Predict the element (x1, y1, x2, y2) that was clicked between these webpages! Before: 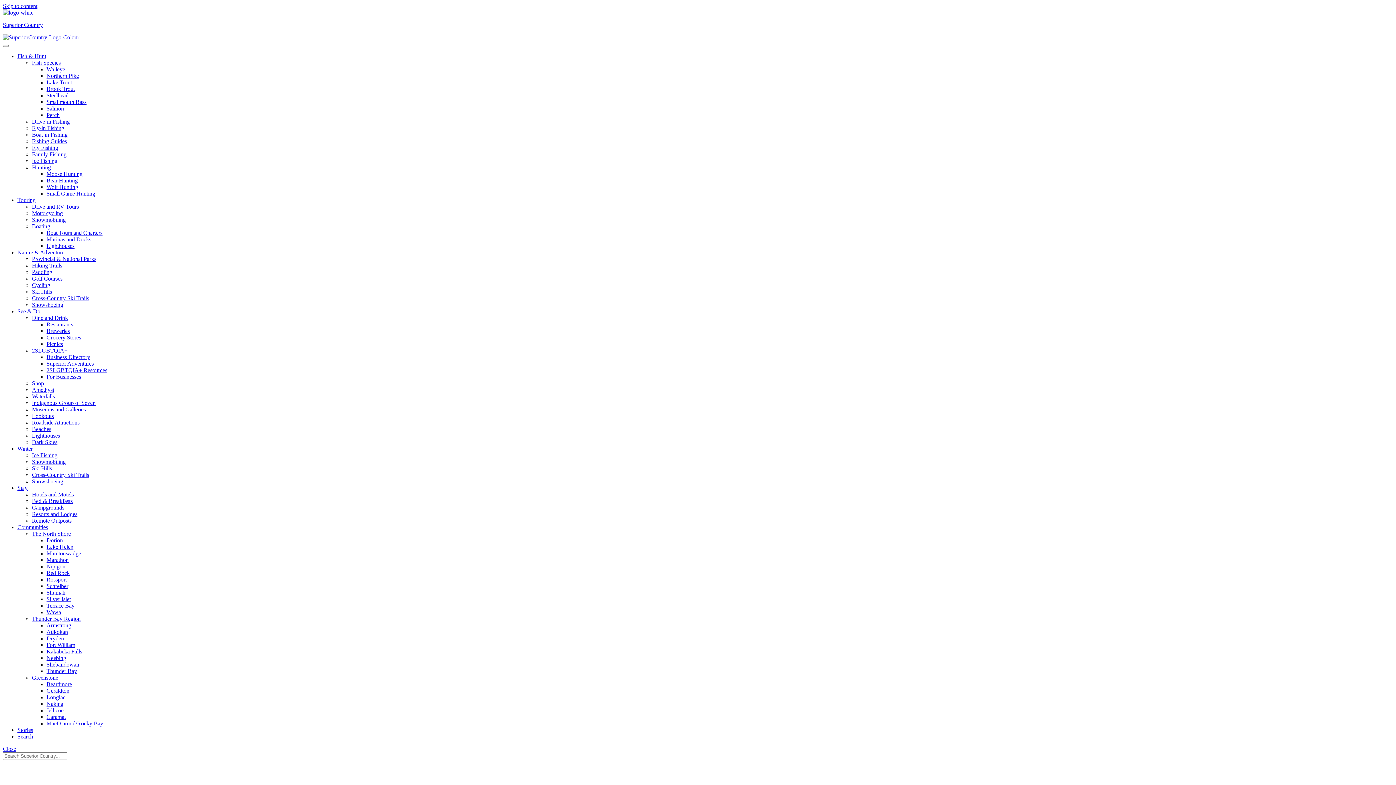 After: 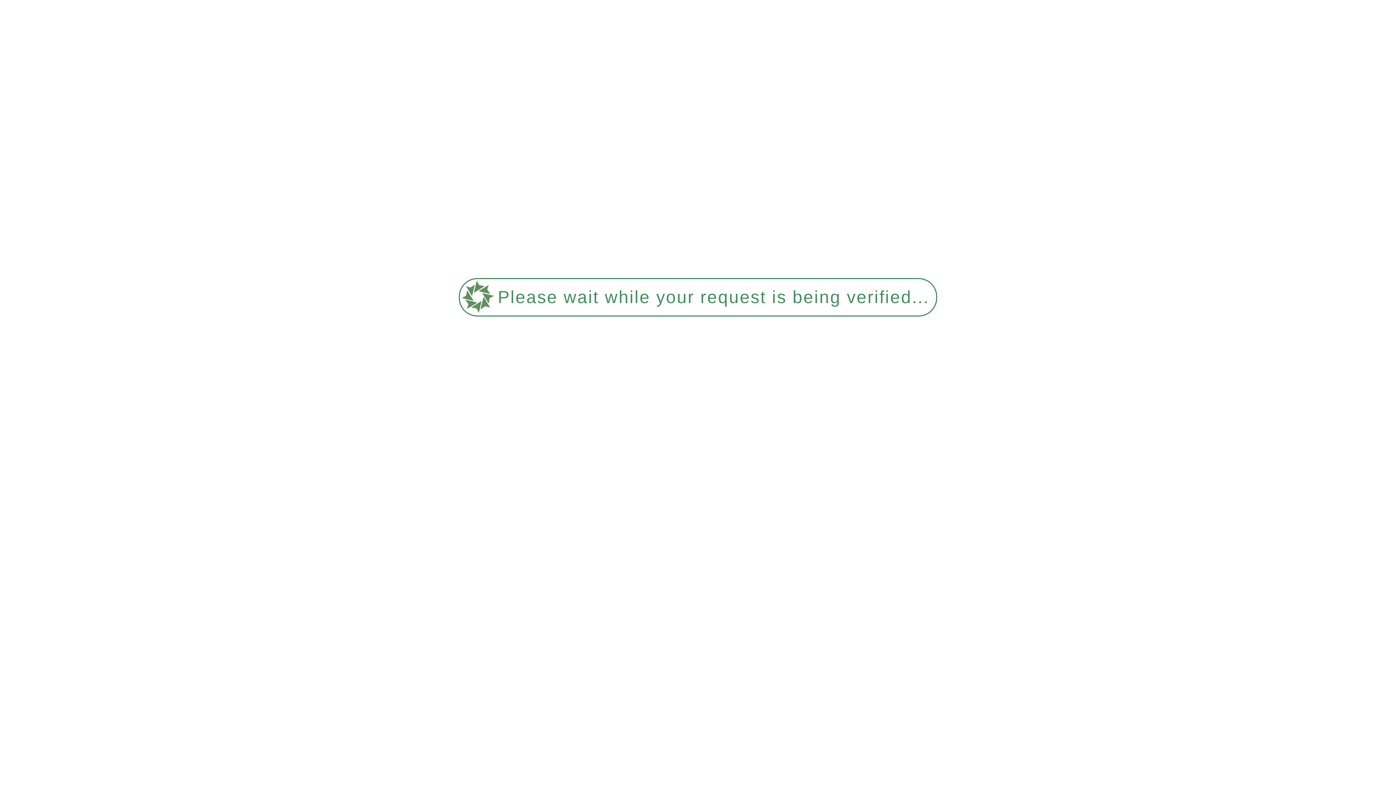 Action: label: Steelhead bbox: (46, 92, 68, 98)